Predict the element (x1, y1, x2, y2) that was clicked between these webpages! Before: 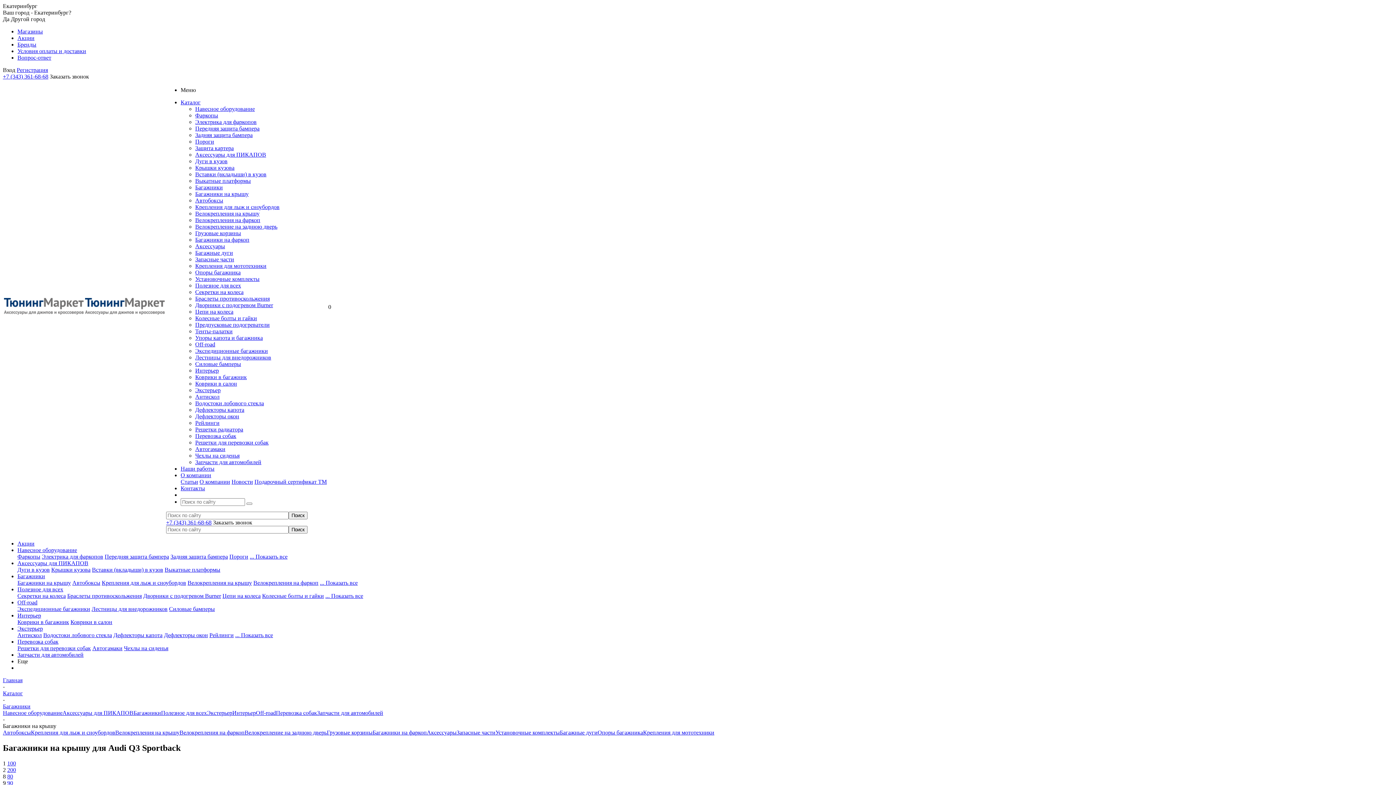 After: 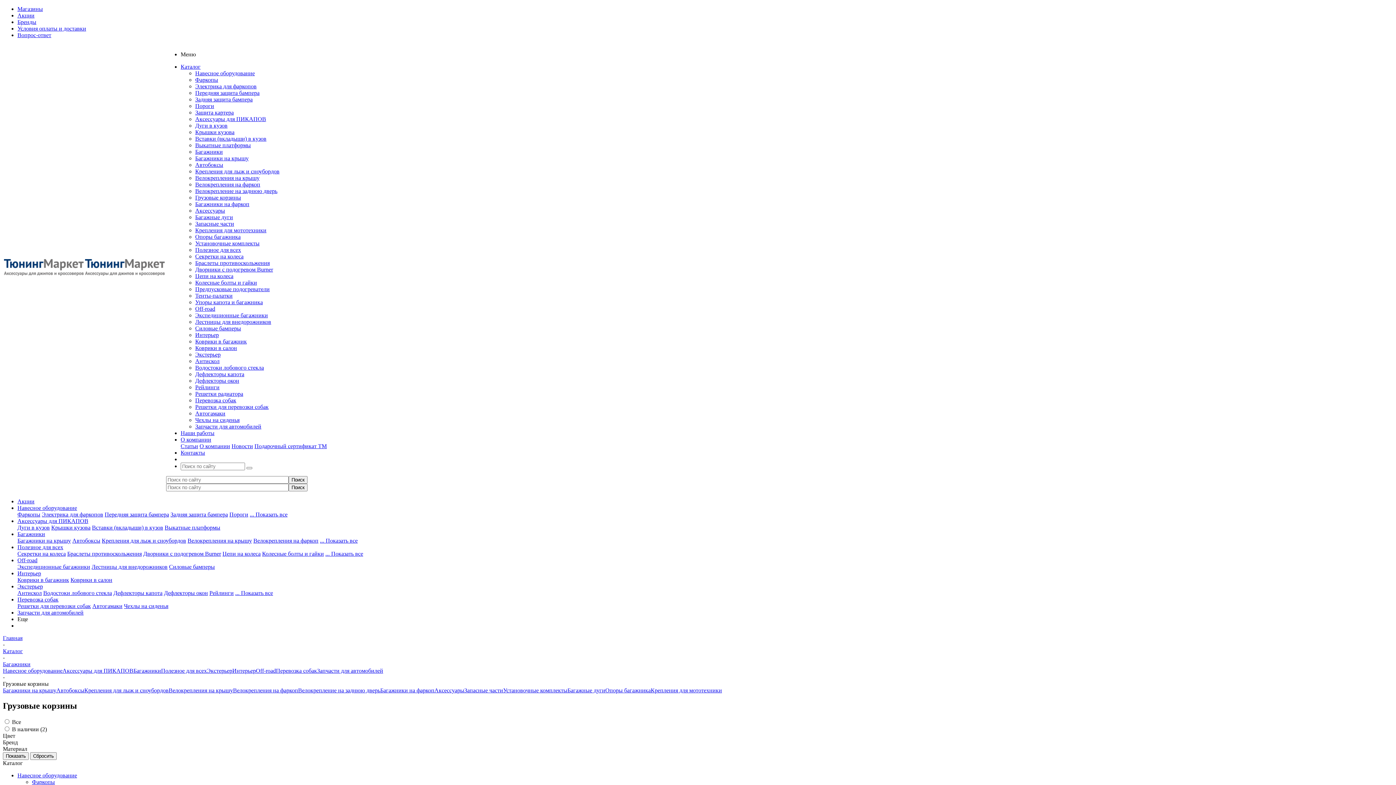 Action: label: Грузовые корзины bbox: (195, 230, 241, 236)